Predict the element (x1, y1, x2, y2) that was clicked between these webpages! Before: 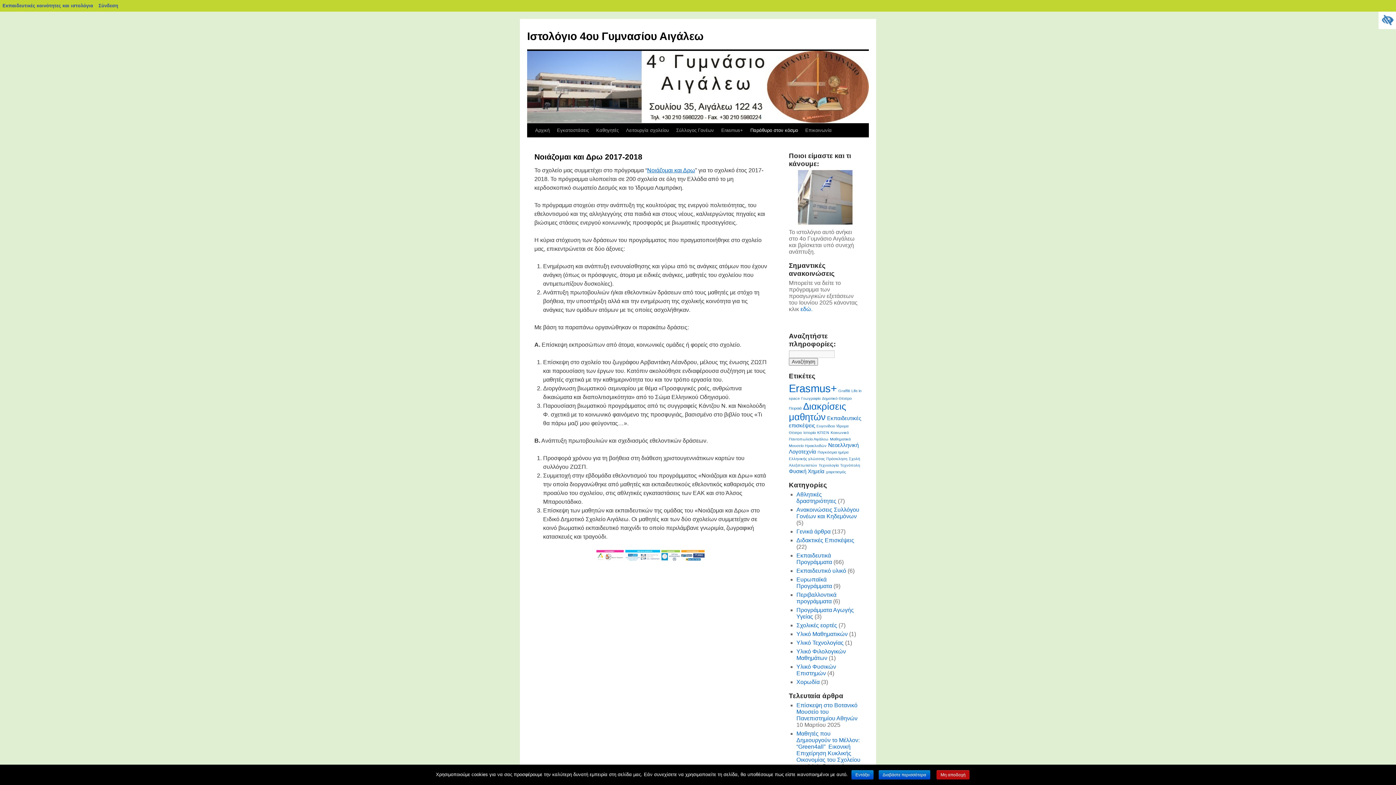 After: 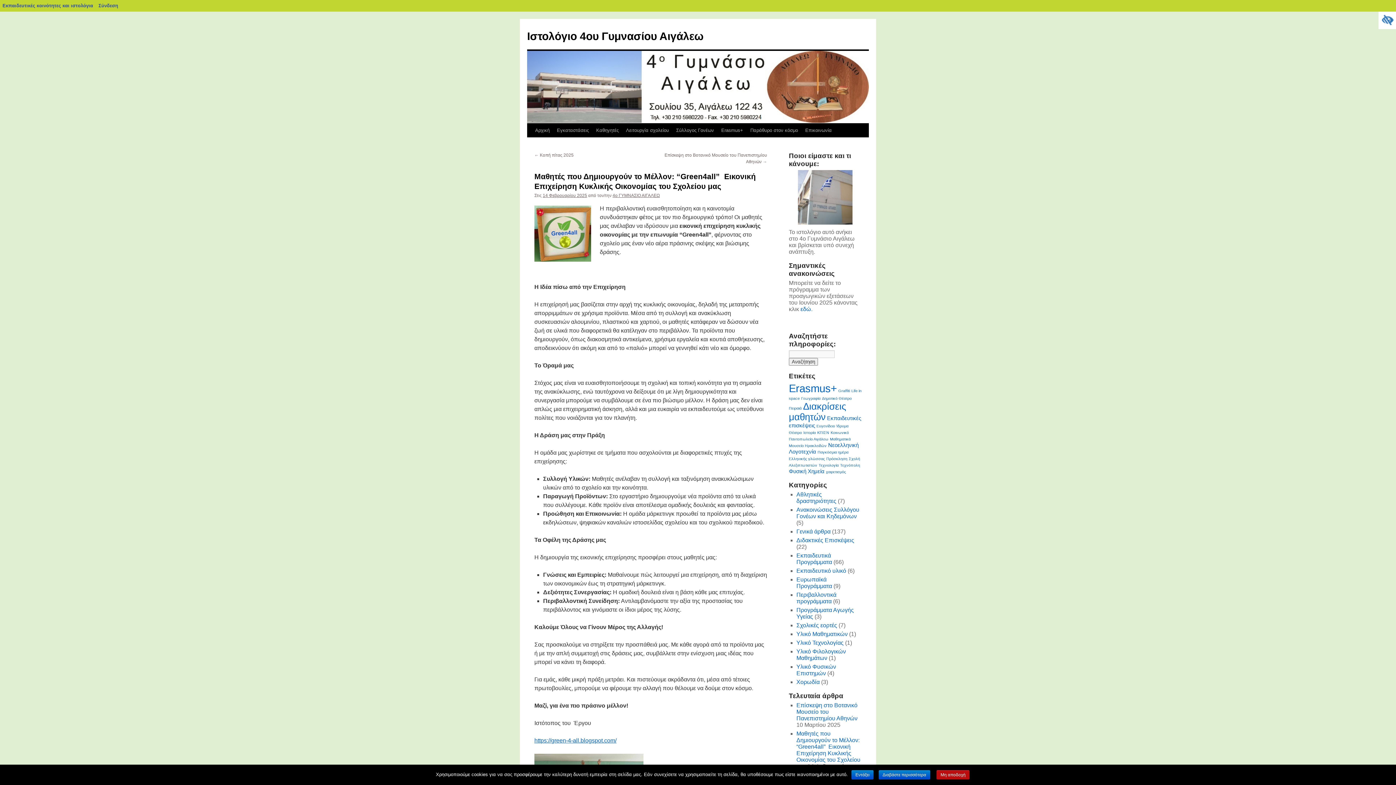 Action: label: Μαθητές που Δημιουργούν το Μέλλον: “Green4all”  Εικονική Επιχείρηση Κυκλικής Οικονομίας του Σχολείου μας bbox: (796, 730, 860, 769)